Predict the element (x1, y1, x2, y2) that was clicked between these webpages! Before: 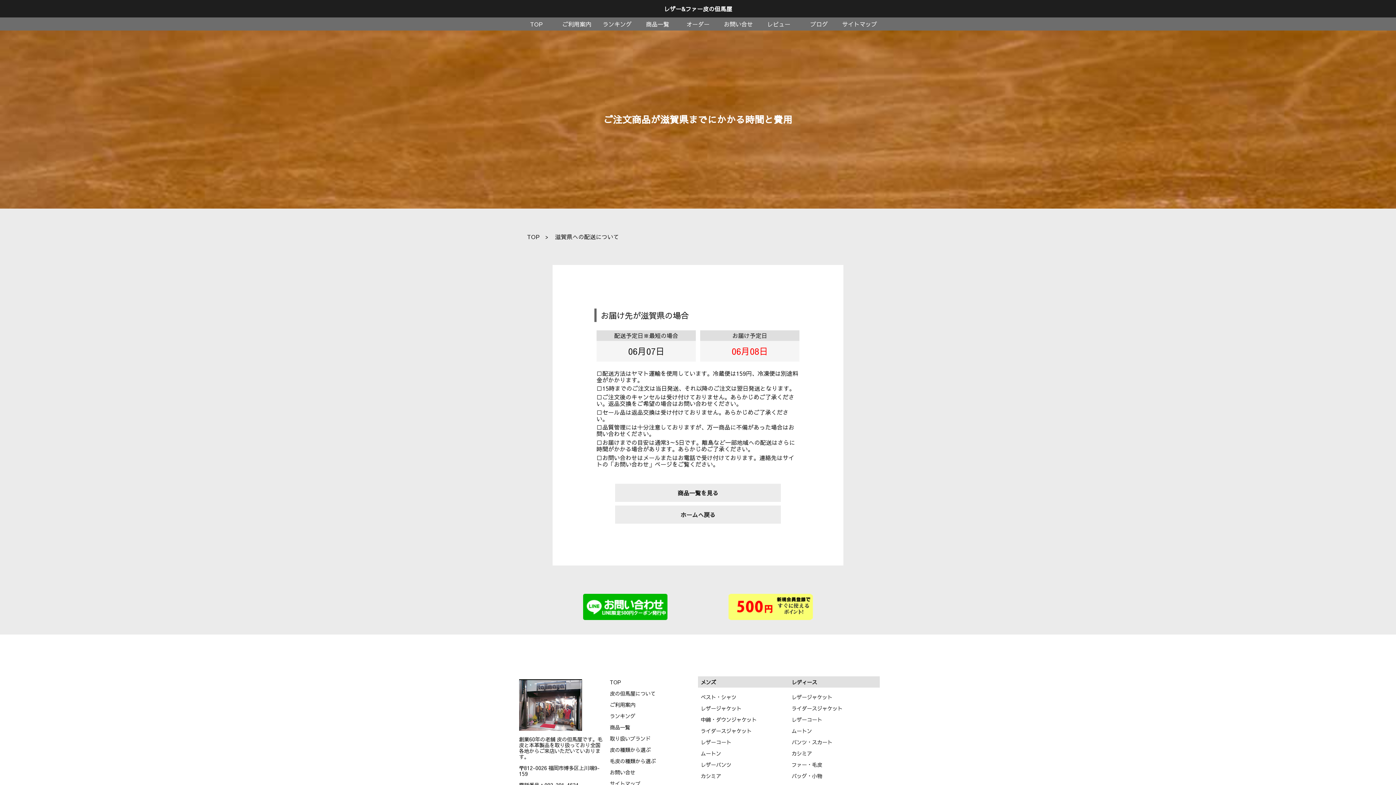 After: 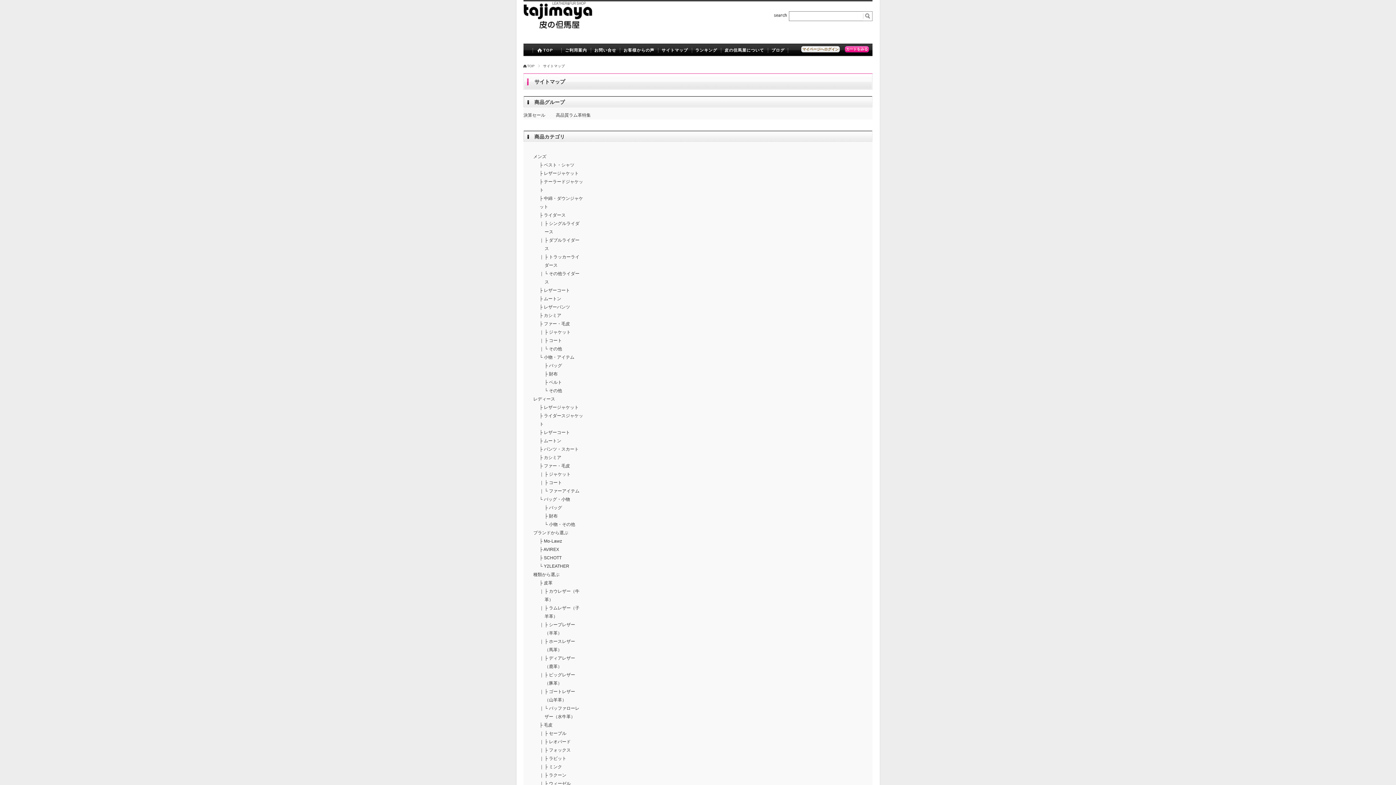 Action: label: サイトマップ bbox: (839, 17, 879, 30)